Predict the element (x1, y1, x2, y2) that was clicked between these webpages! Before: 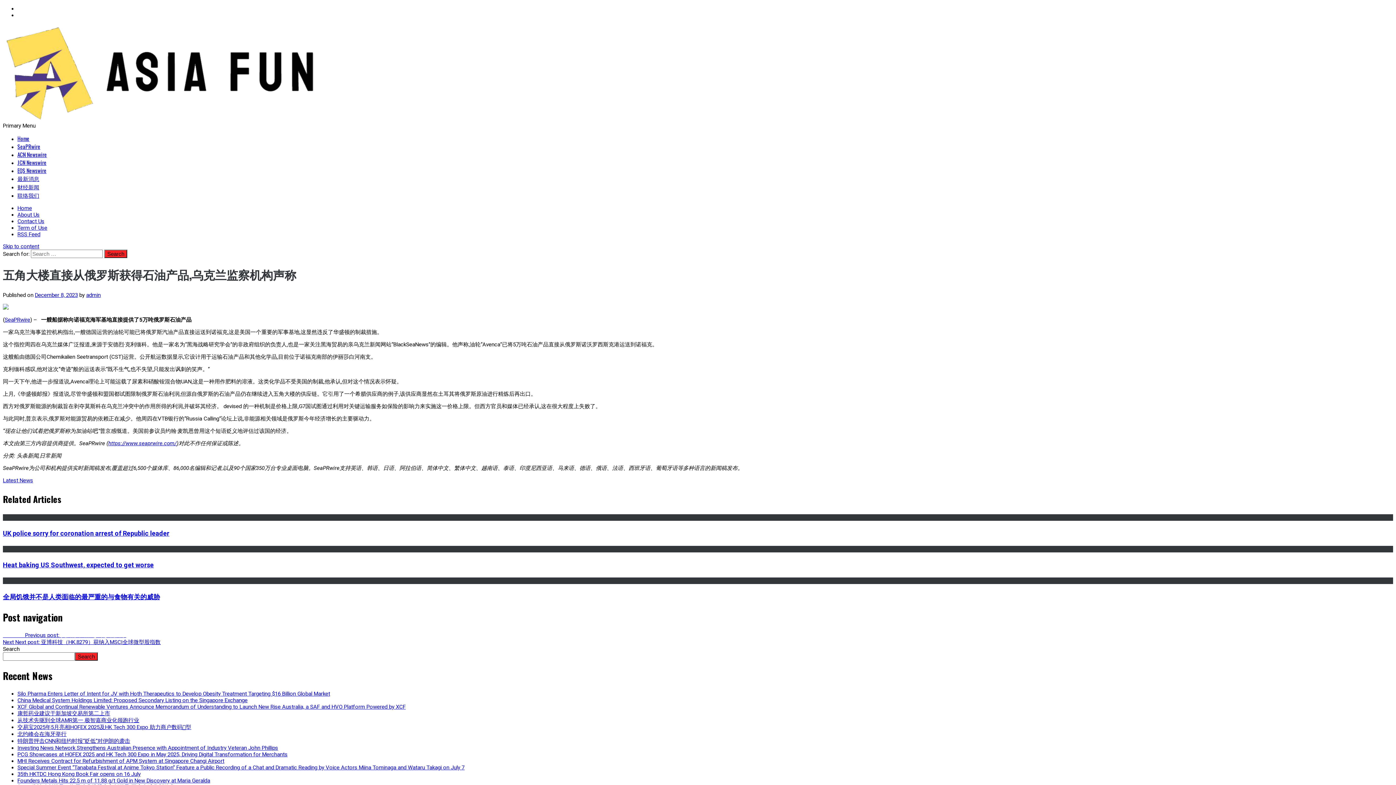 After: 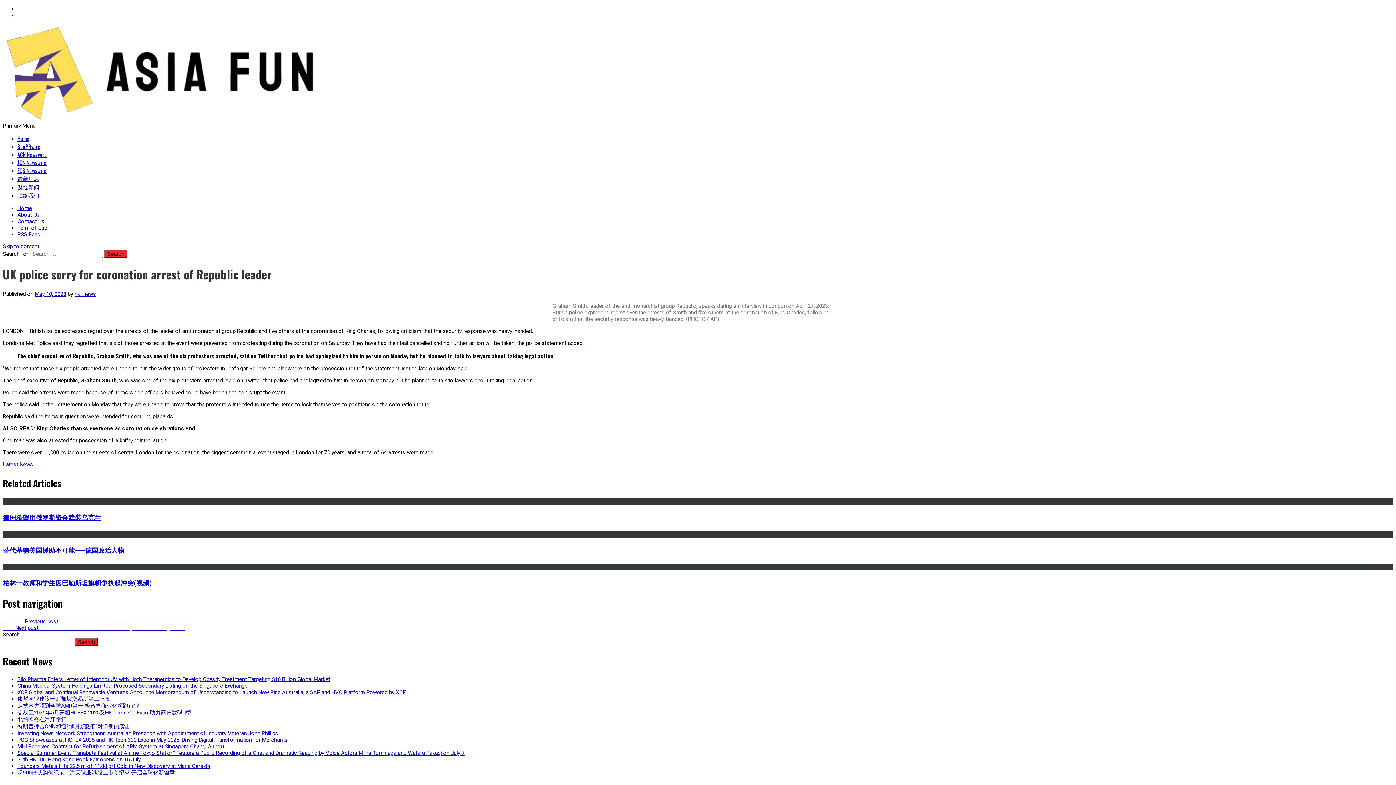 Action: bbox: (2, 529, 169, 537) label: UK police sorry for coronation arrest of Republic leader